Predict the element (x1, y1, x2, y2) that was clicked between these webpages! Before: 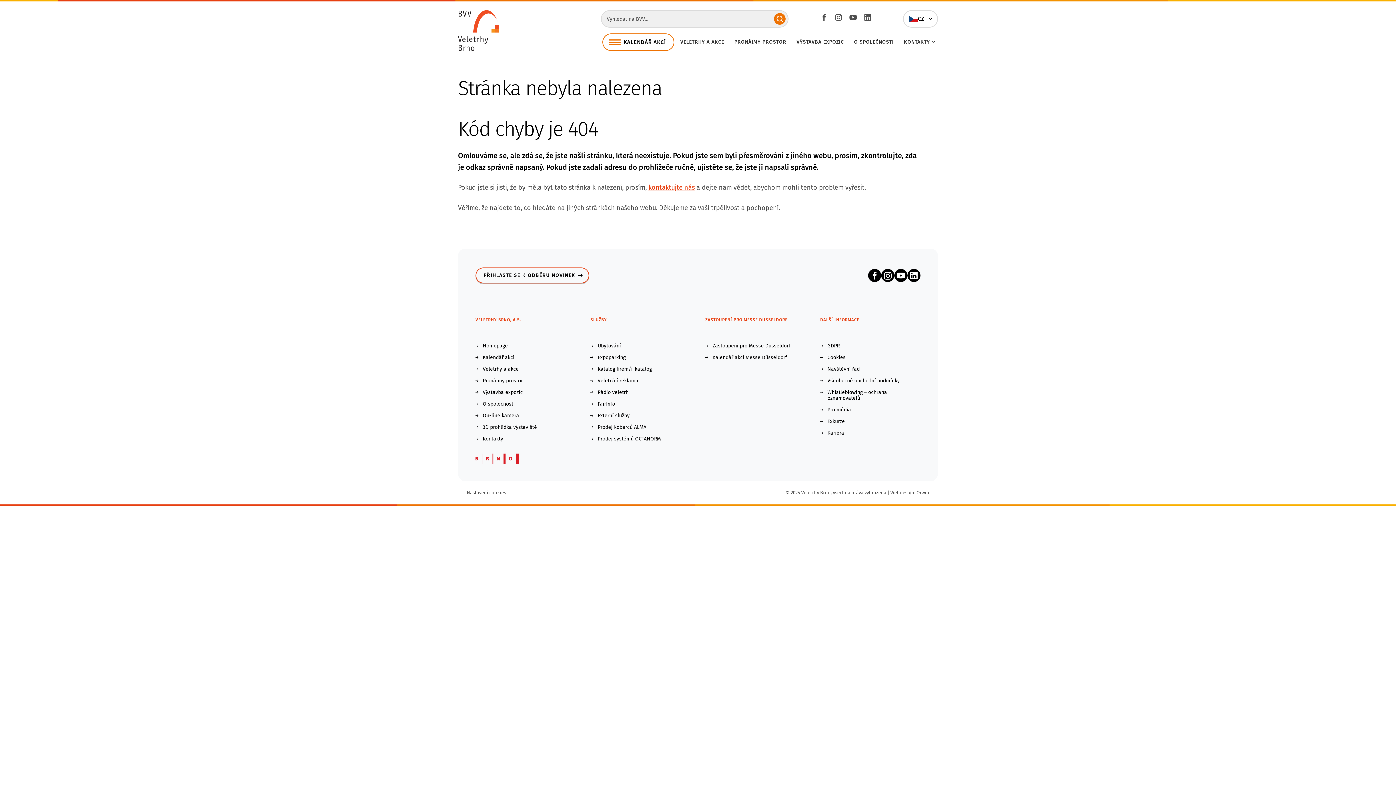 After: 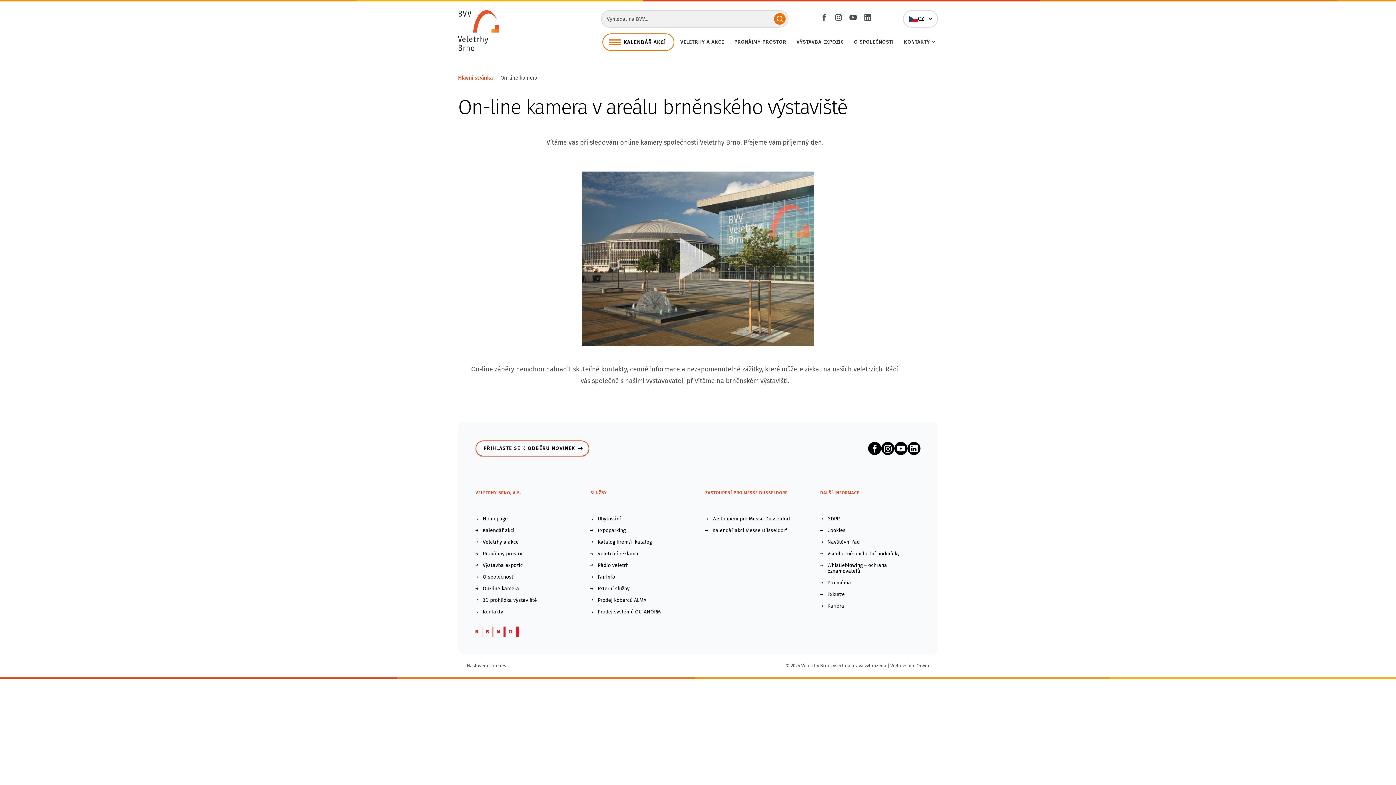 Action: label: On-line kamera bbox: (475, 413, 569, 418)